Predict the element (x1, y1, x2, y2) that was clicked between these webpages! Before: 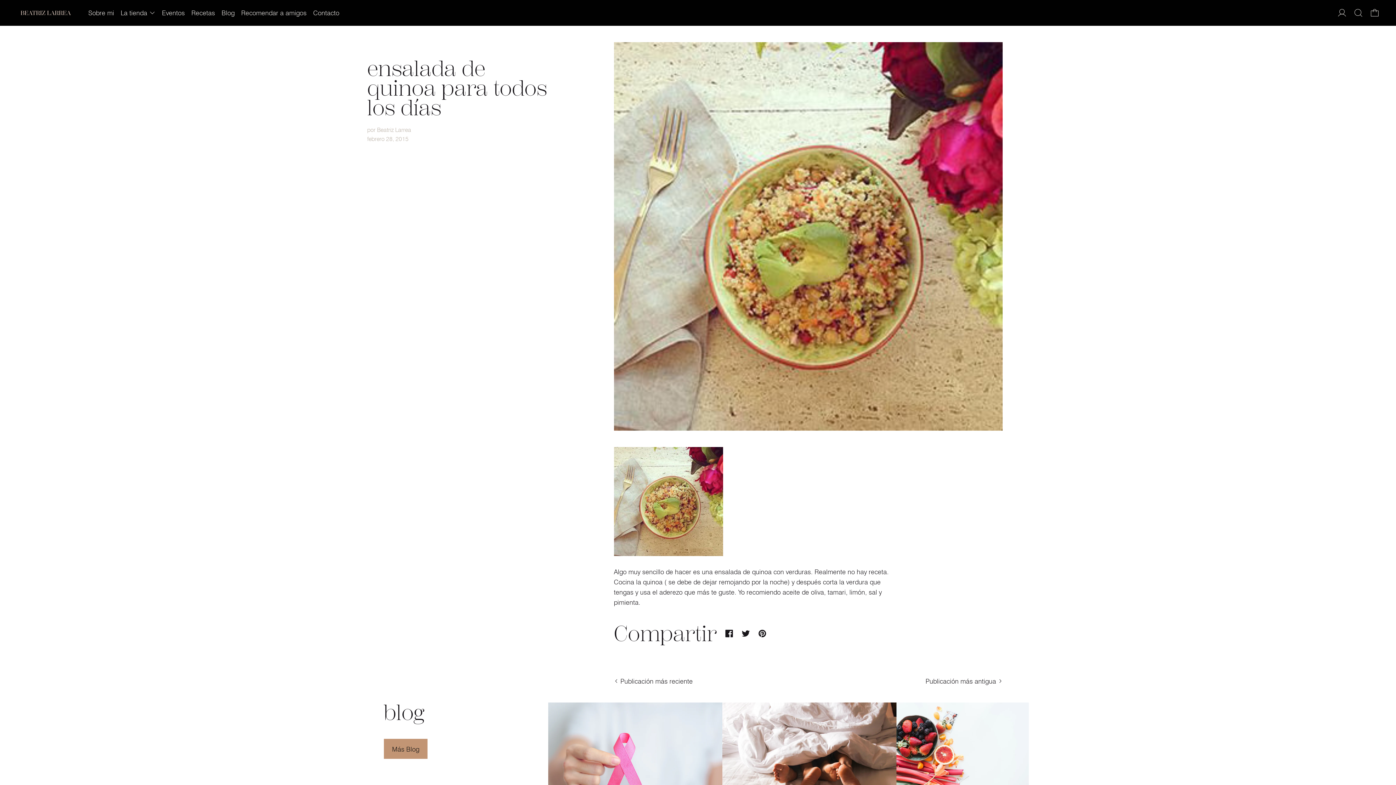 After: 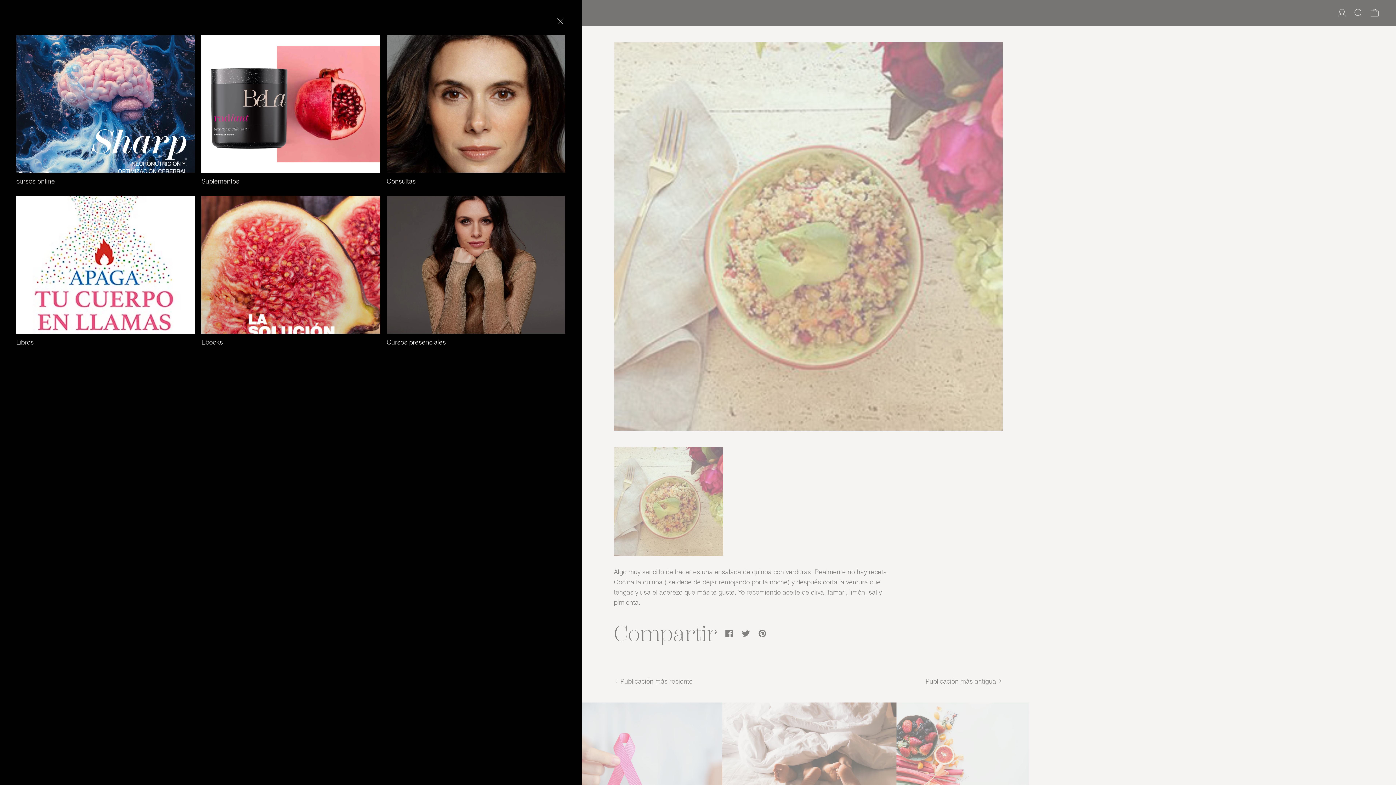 Action: bbox: (120, 7, 155, 17) label: La tienda